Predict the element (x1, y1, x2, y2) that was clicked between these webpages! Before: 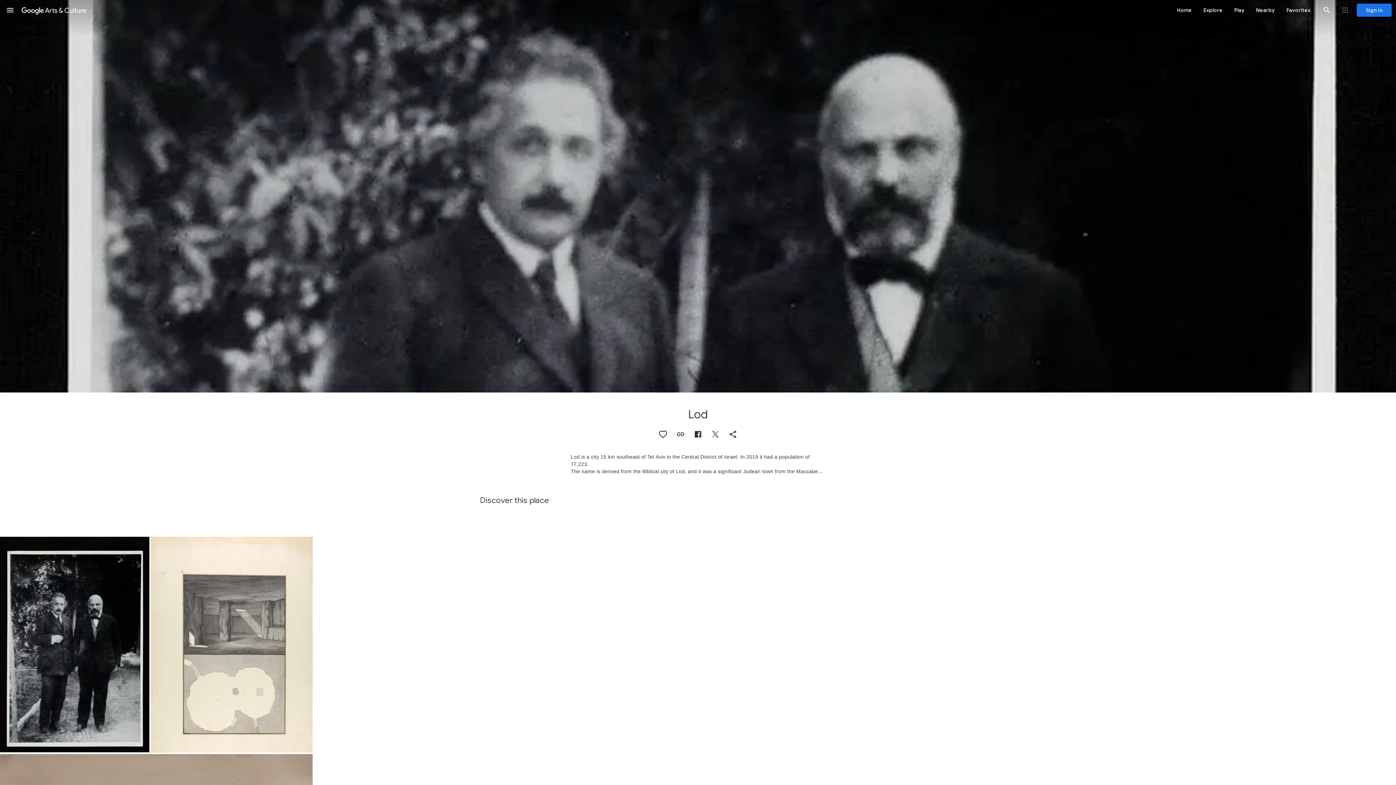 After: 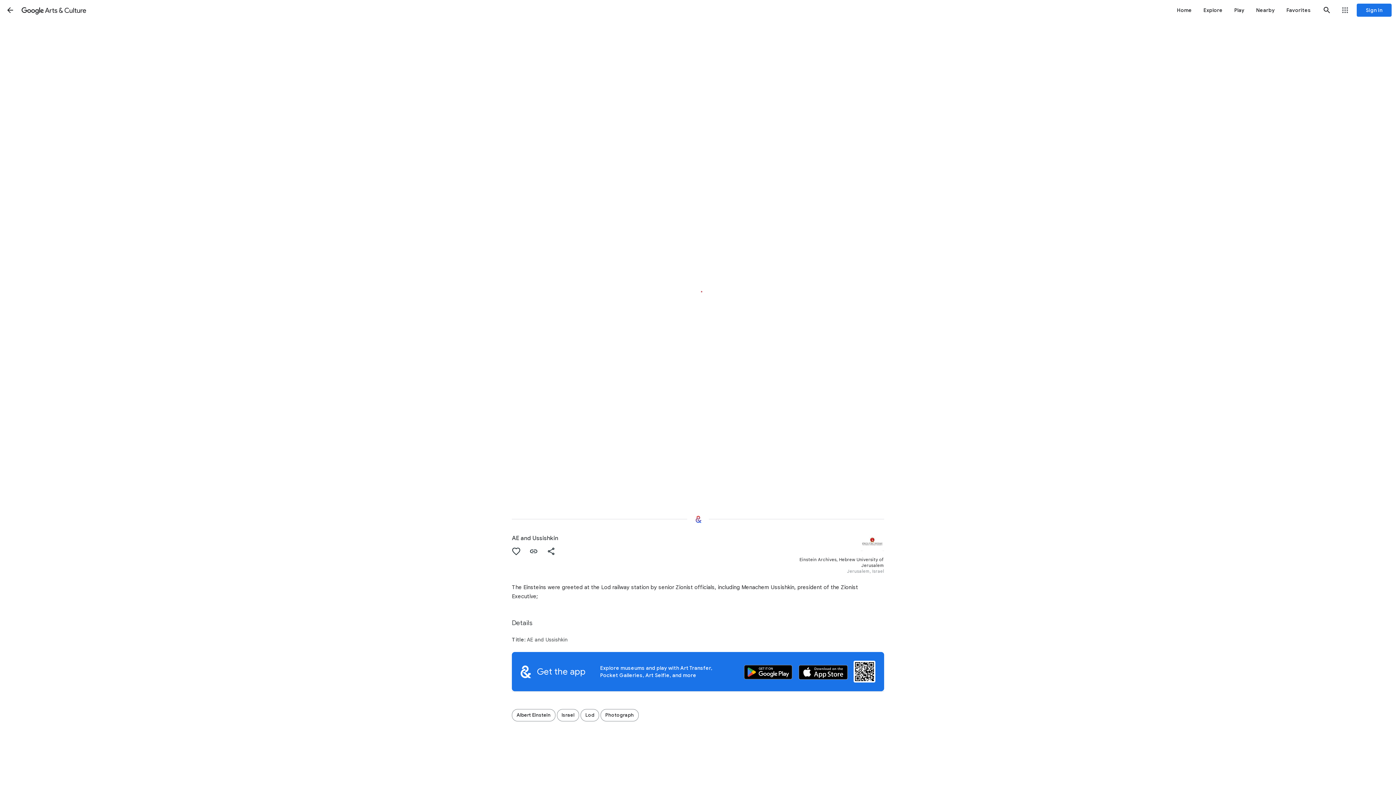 Action: bbox: (0, 537, 149, 752)